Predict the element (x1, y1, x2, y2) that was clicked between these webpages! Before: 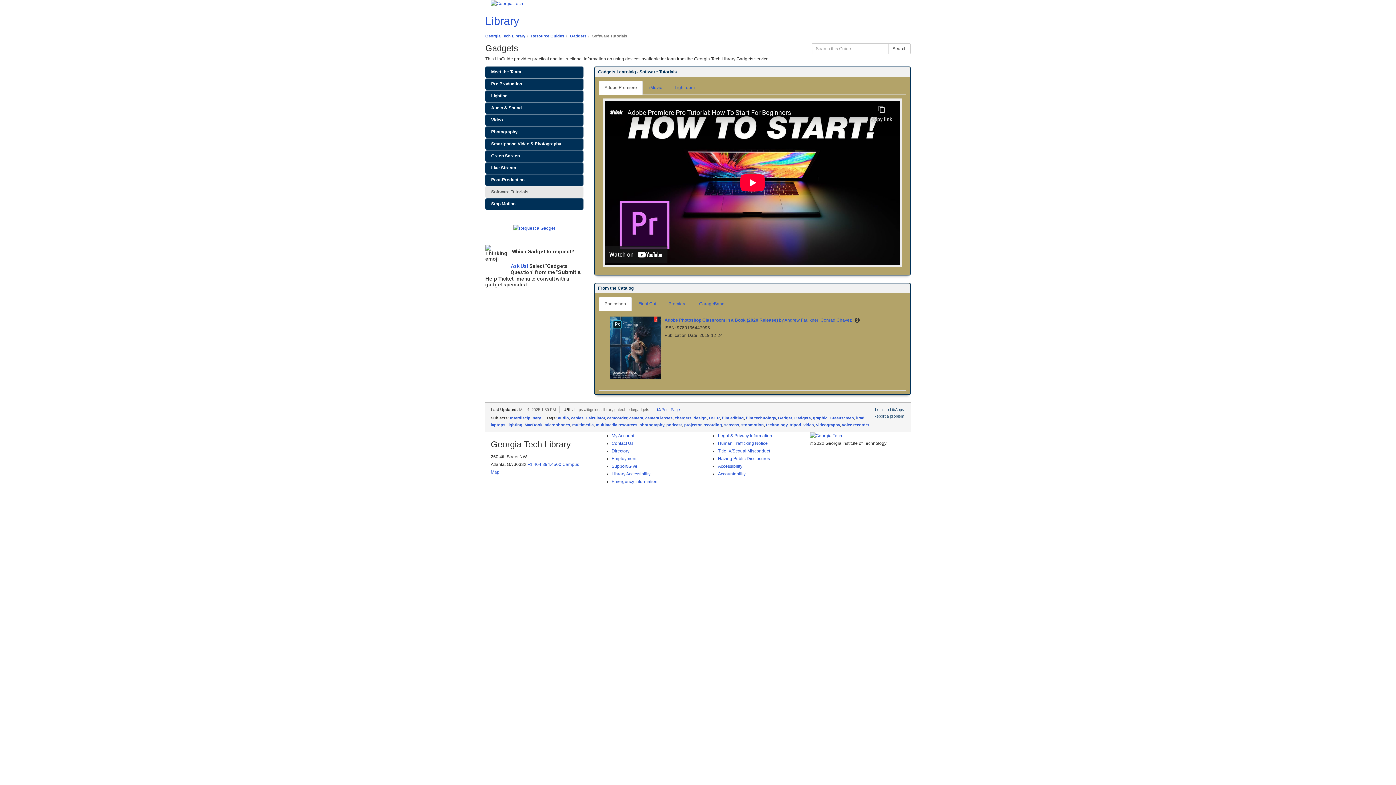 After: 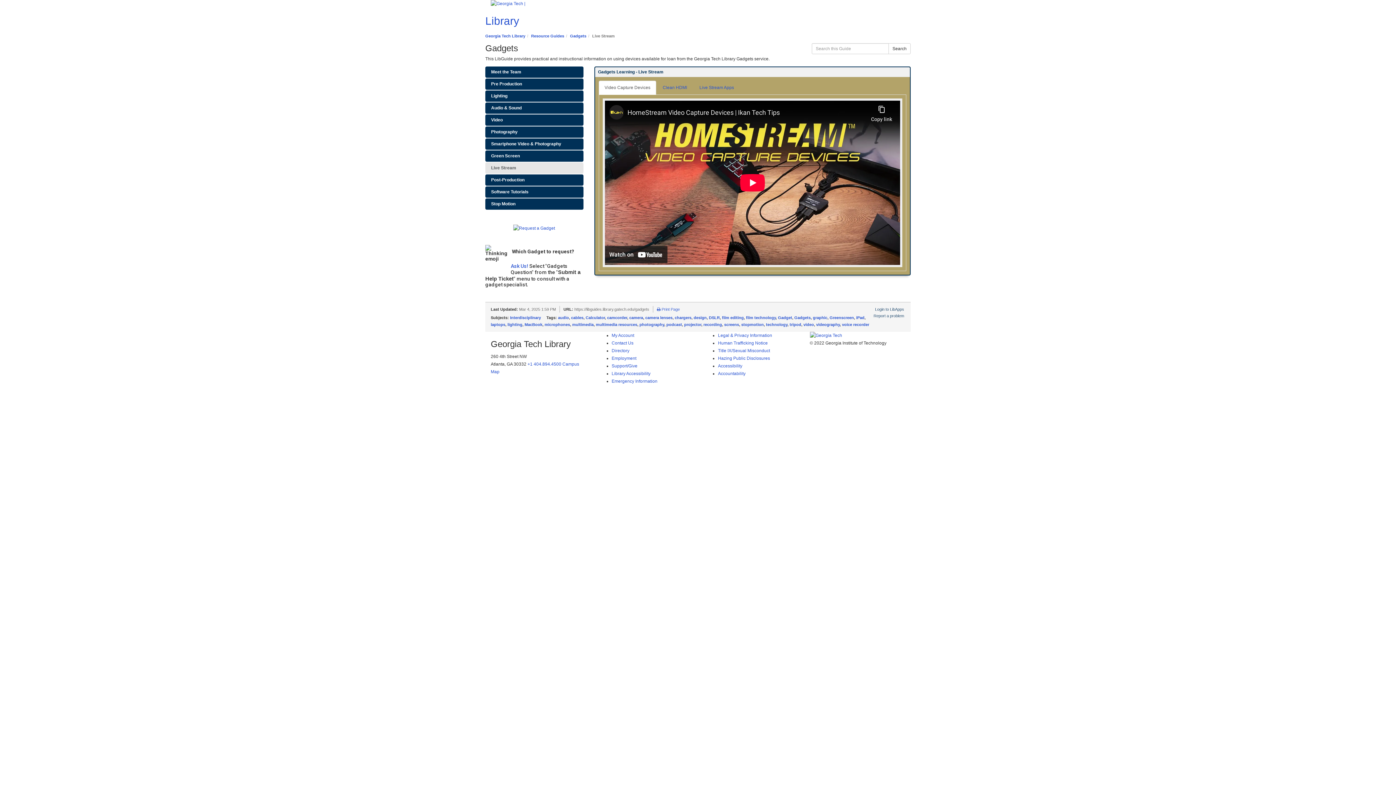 Action: bbox: (485, 162, 583, 173) label: Live Stream